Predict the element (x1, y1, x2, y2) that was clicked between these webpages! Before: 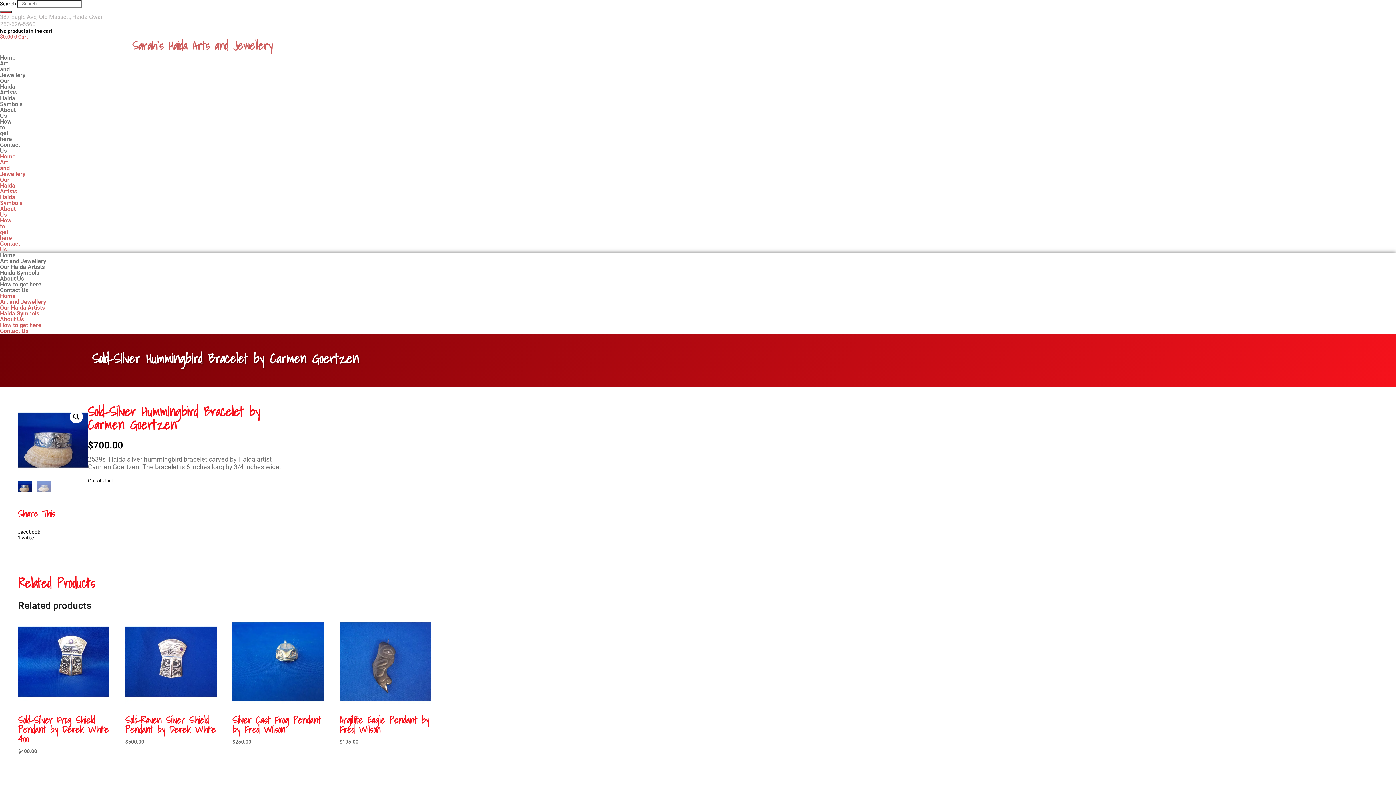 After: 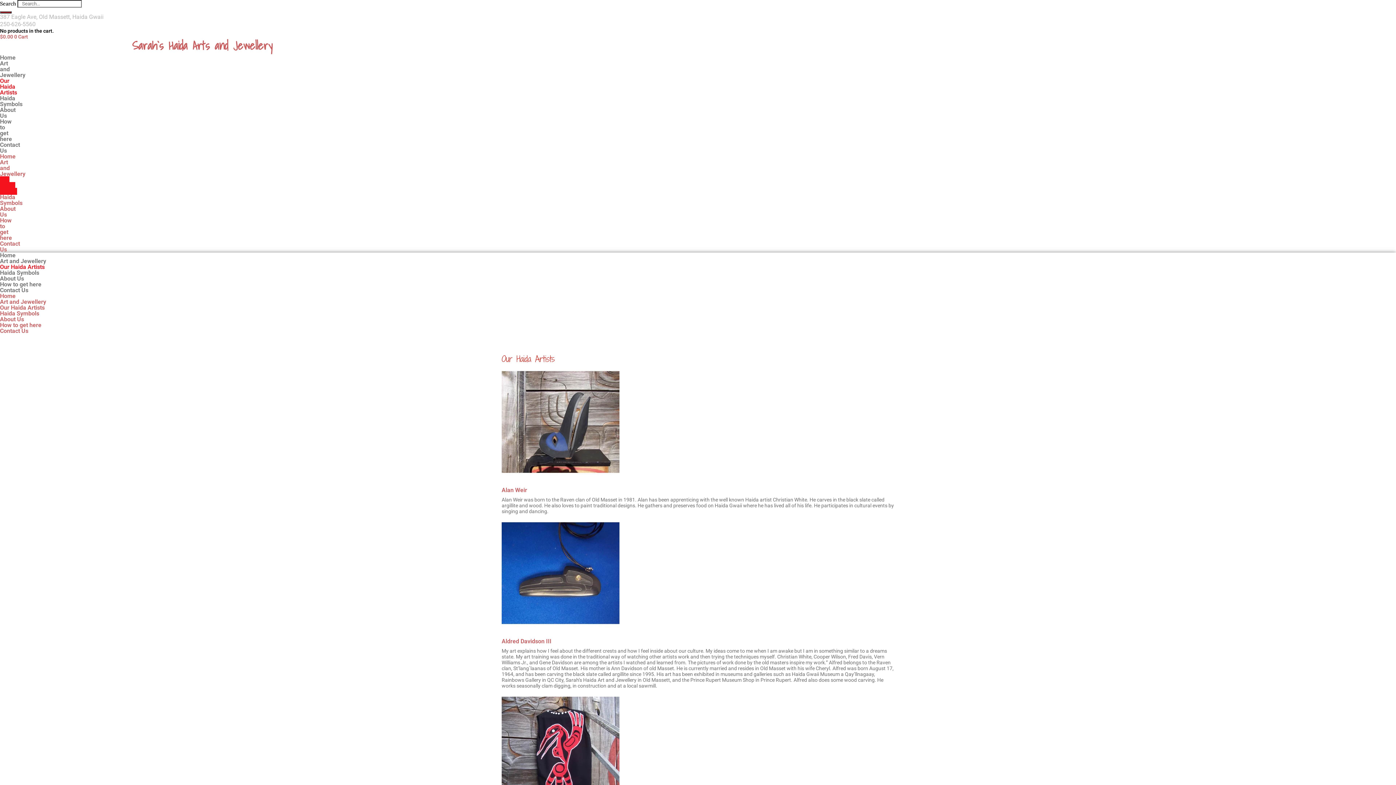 Action: label: Our Haida Artists bbox: (0, 304, 44, 311)